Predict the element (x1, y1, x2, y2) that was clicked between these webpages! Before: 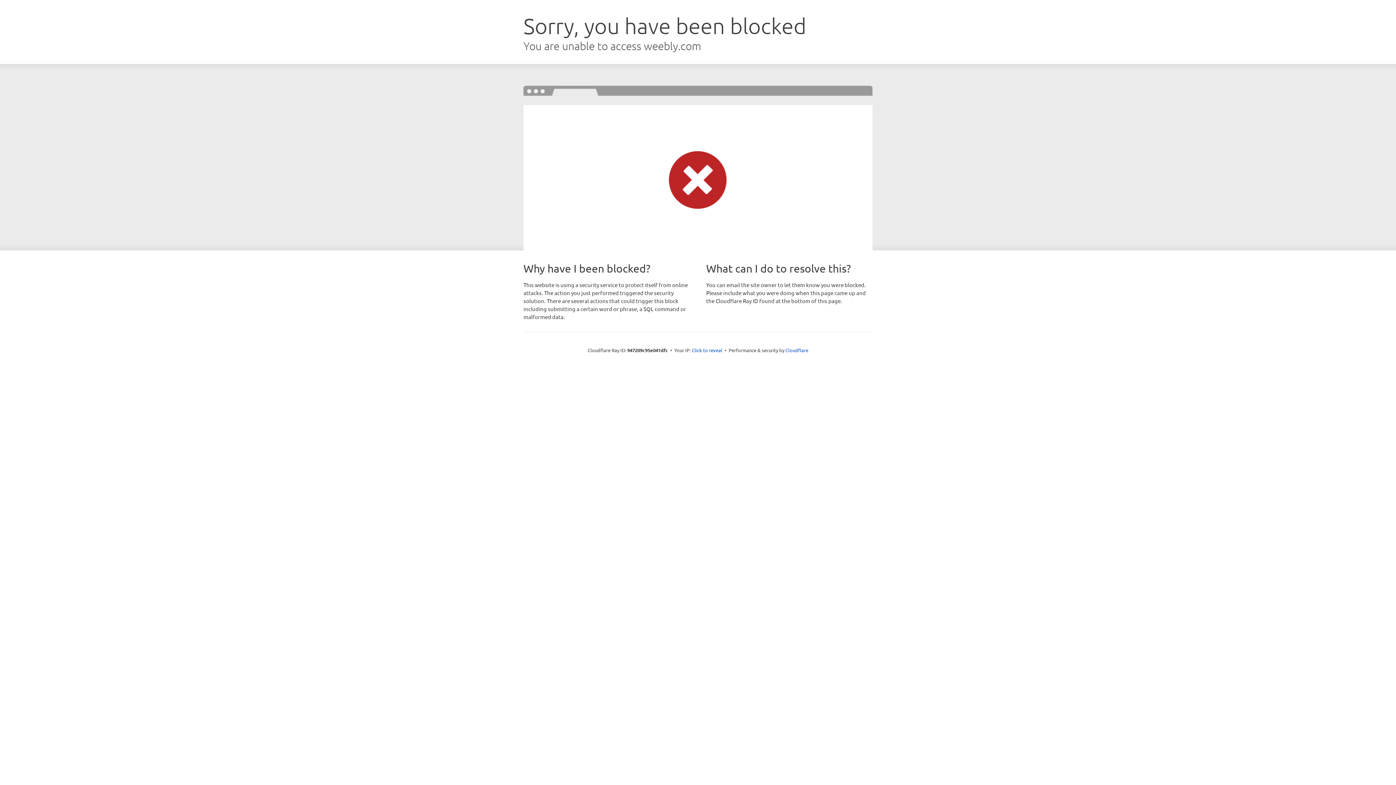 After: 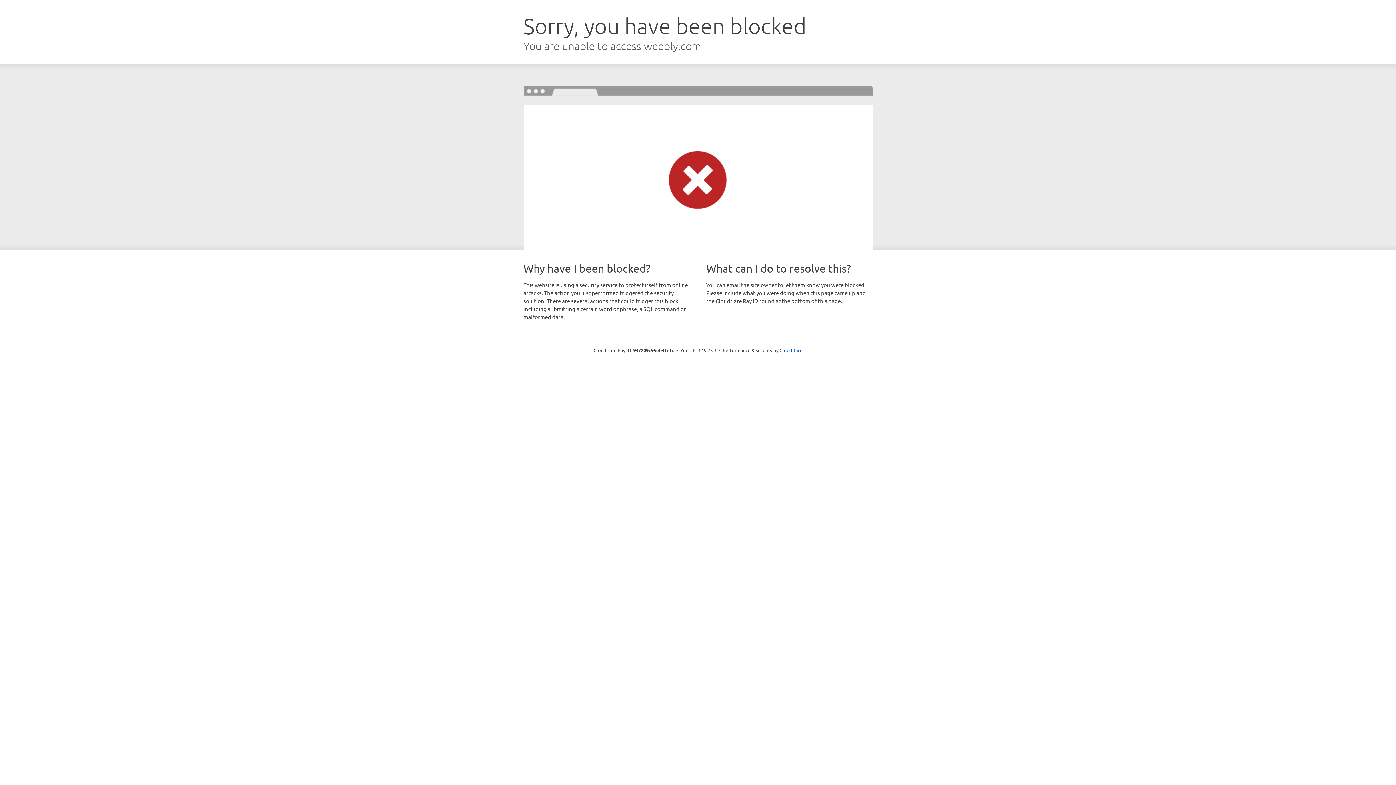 Action: label: Click to reveal bbox: (692, 346, 722, 353)